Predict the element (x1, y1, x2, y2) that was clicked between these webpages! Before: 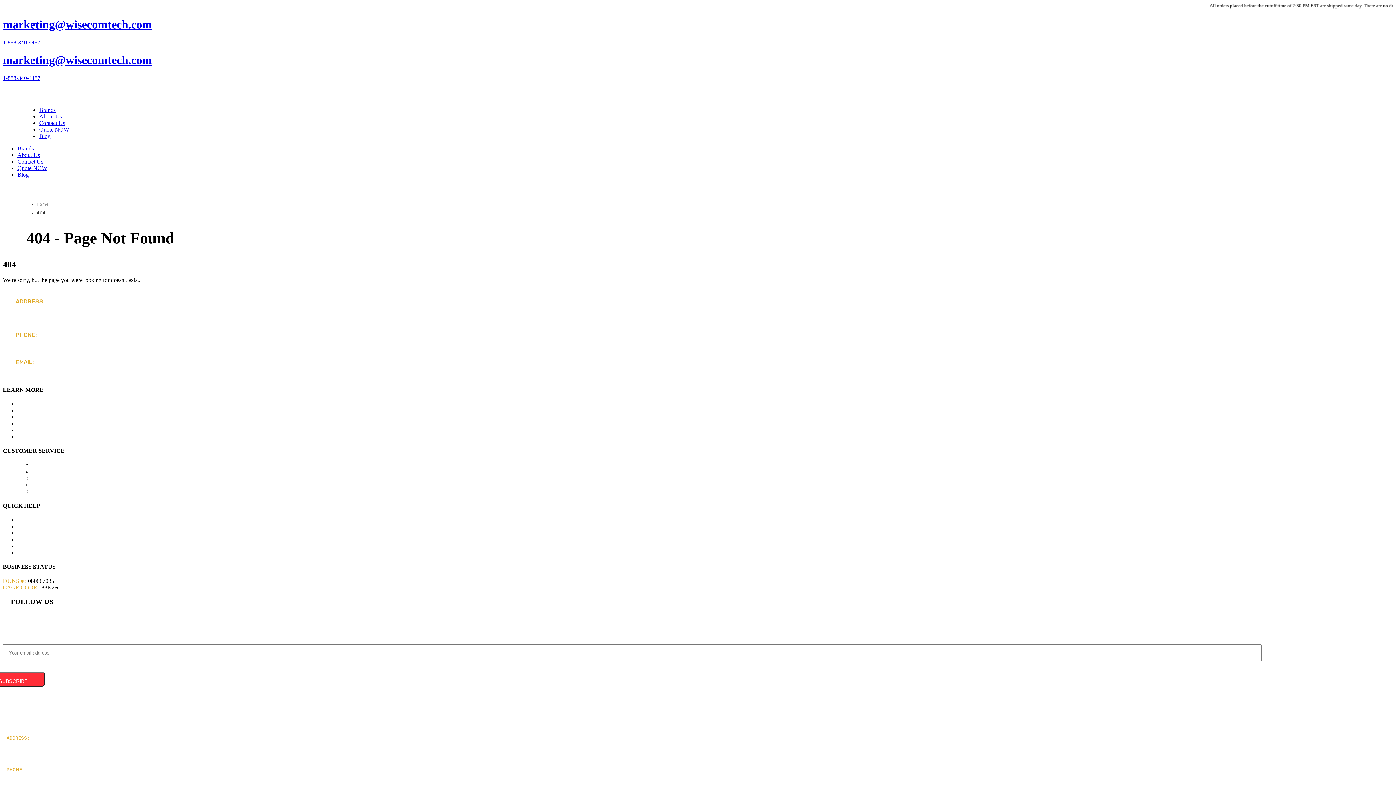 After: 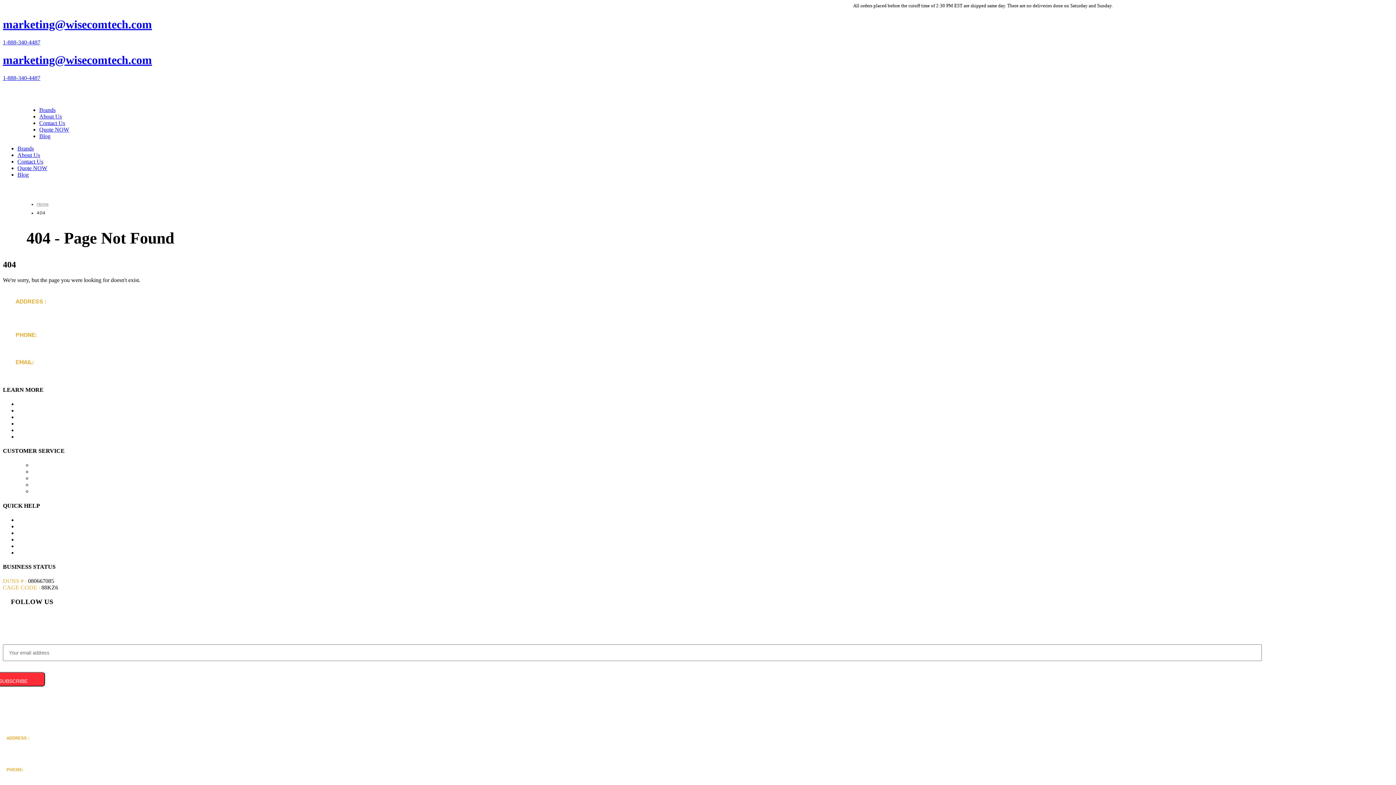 Action: bbox: (2, 53, 1393, 67) label: marketing@wisecomtech.com